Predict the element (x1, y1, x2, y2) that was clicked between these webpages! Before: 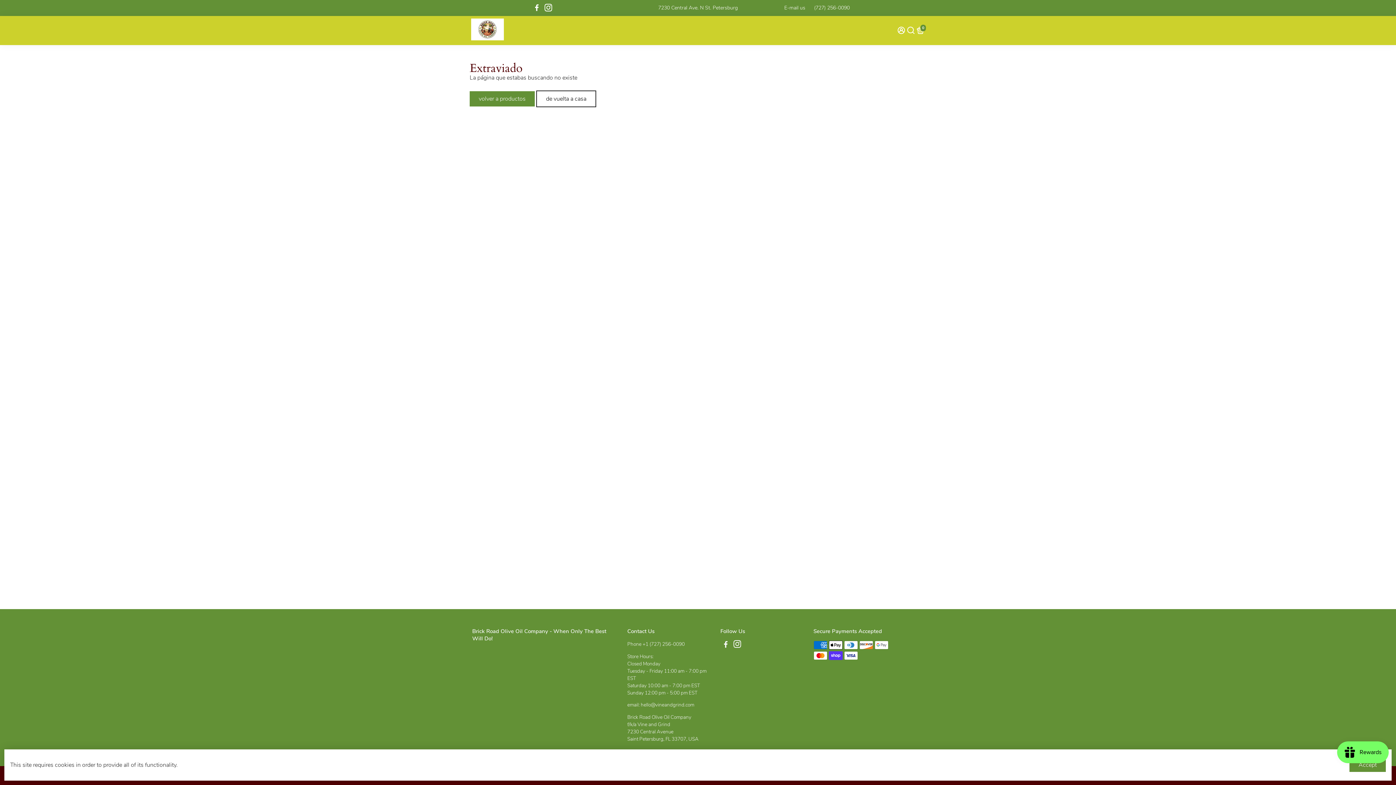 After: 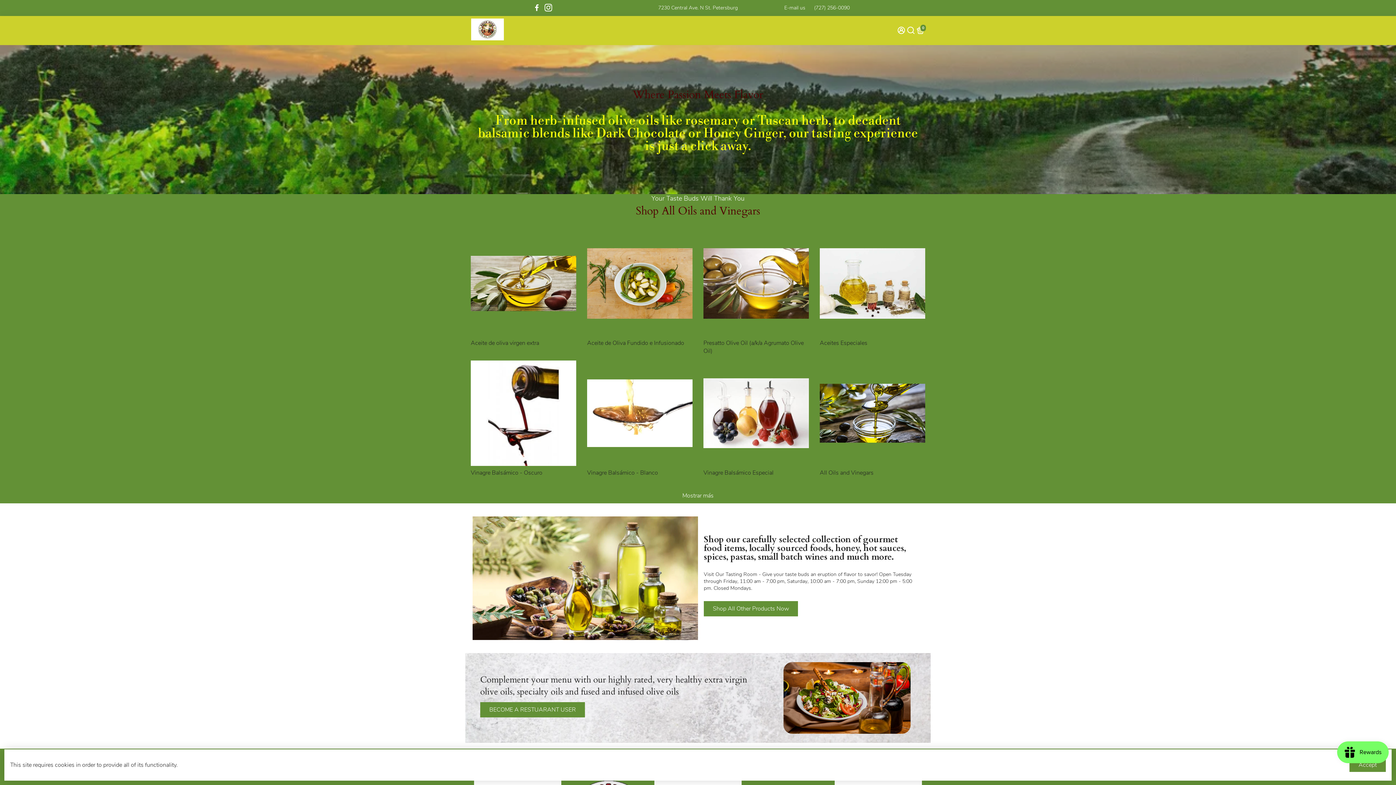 Action: label: de vuelta a casa bbox: (536, 90, 596, 107)